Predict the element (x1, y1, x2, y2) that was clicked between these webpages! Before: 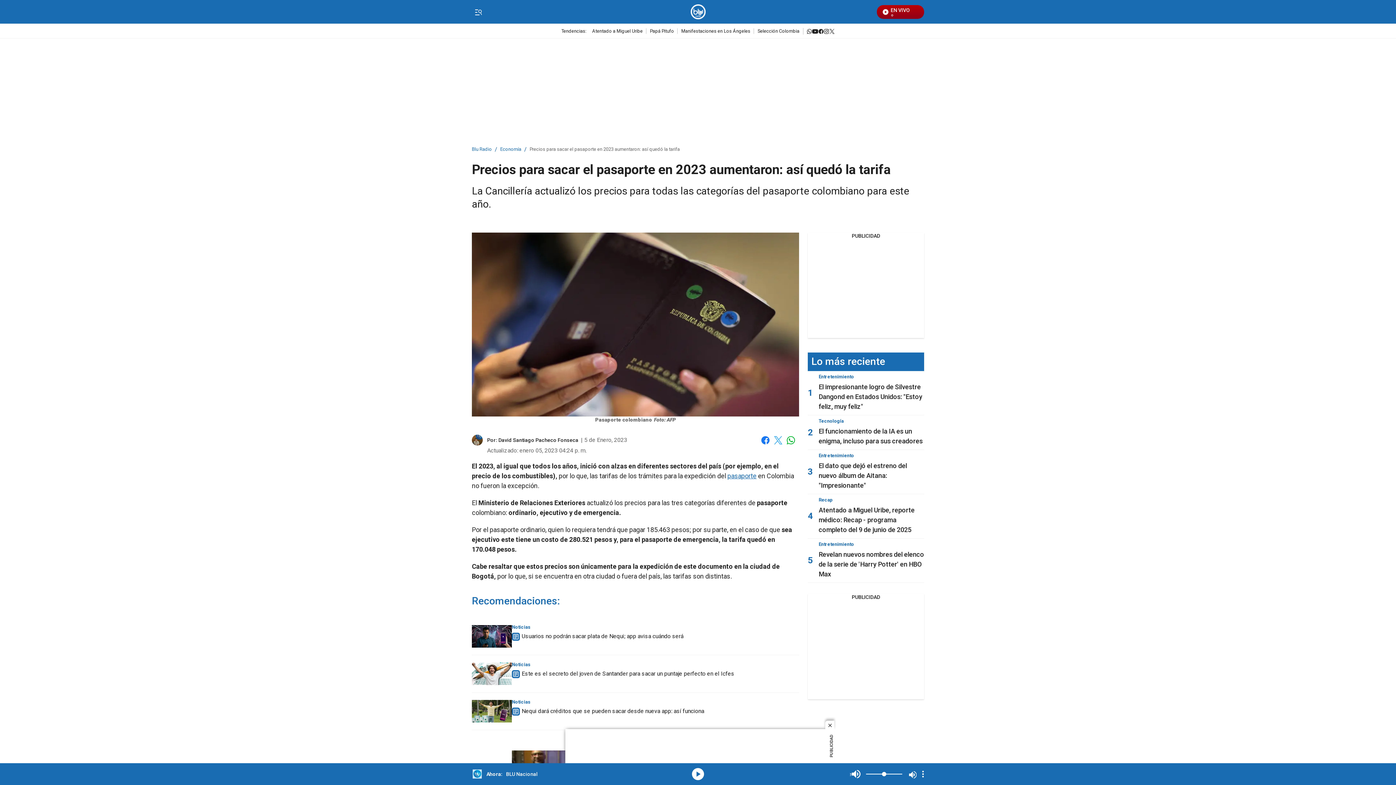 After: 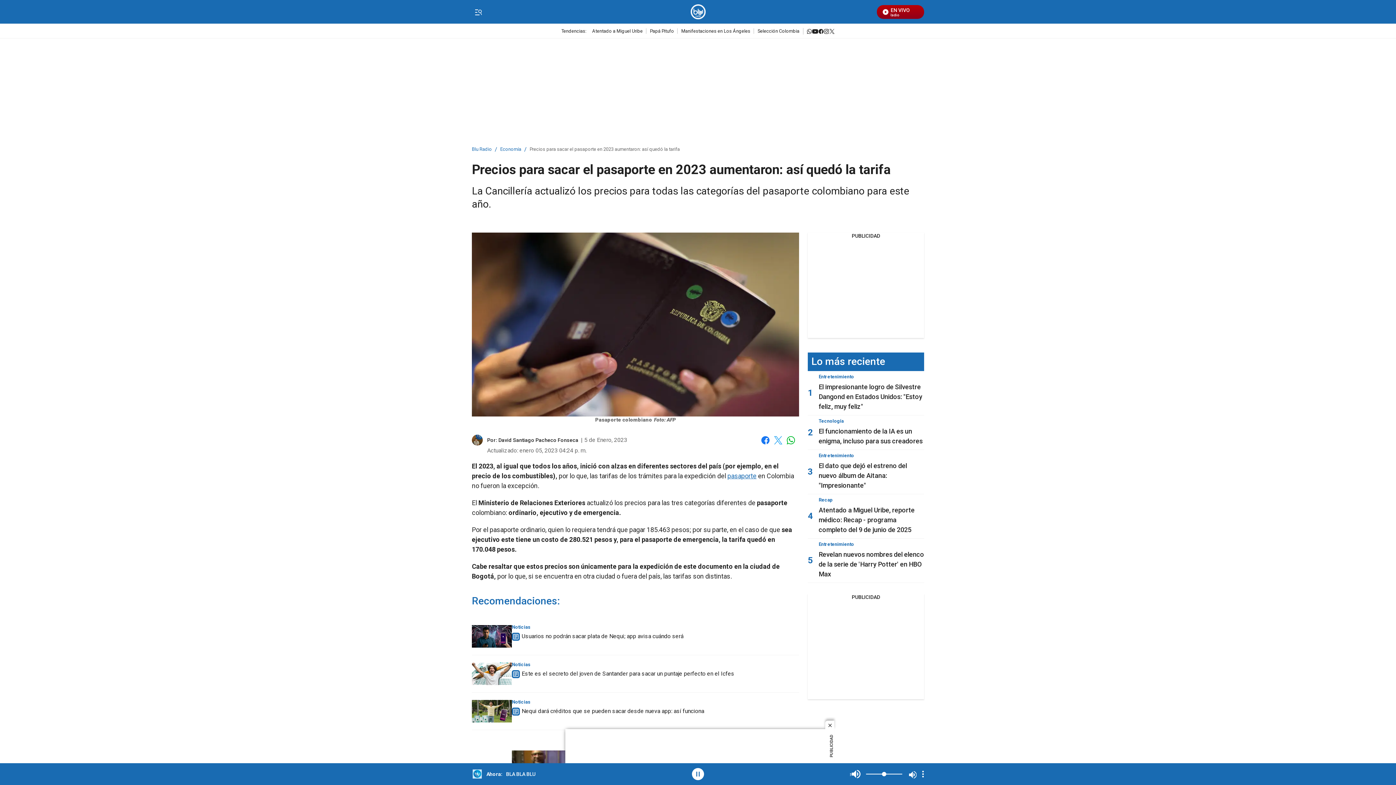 Action: bbox: (691, 767, 705, 781) label: media-icon 